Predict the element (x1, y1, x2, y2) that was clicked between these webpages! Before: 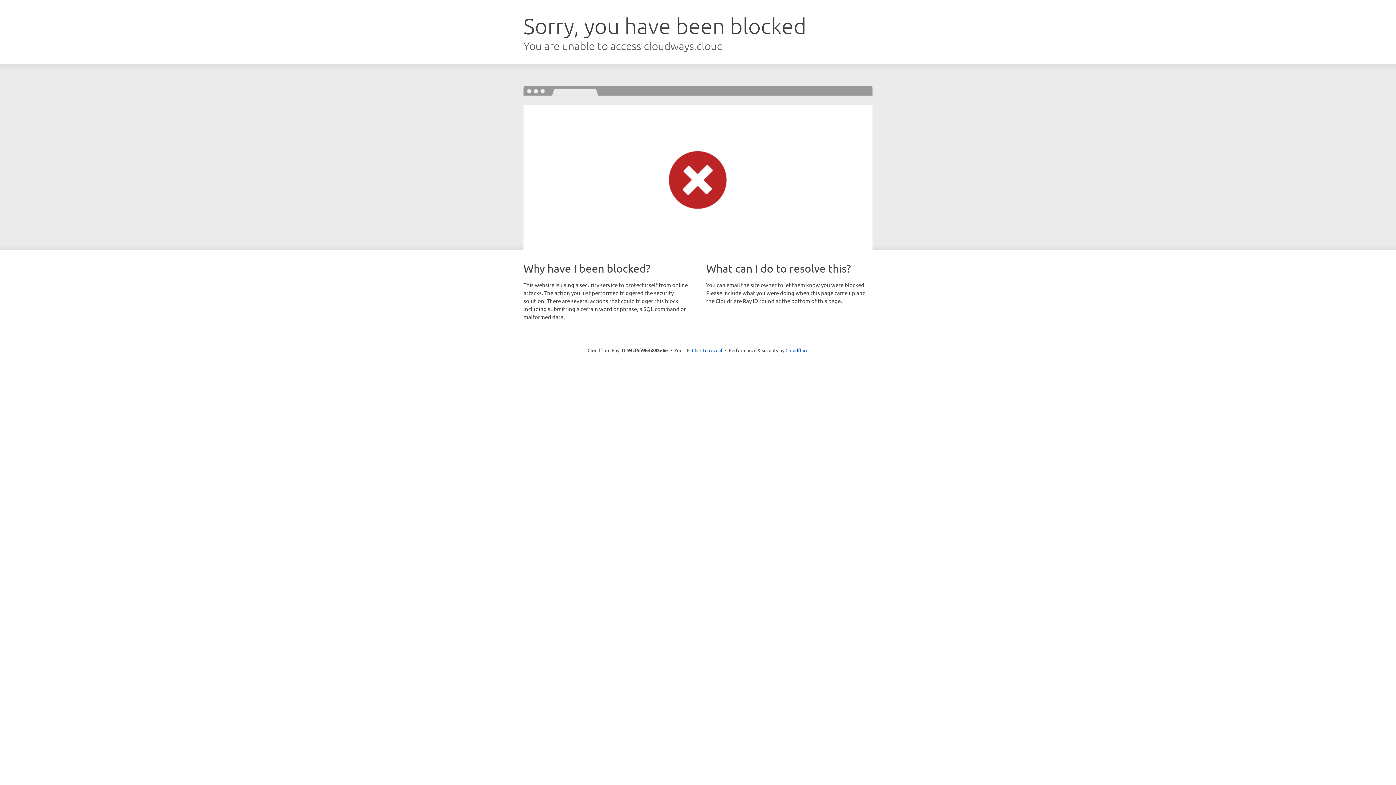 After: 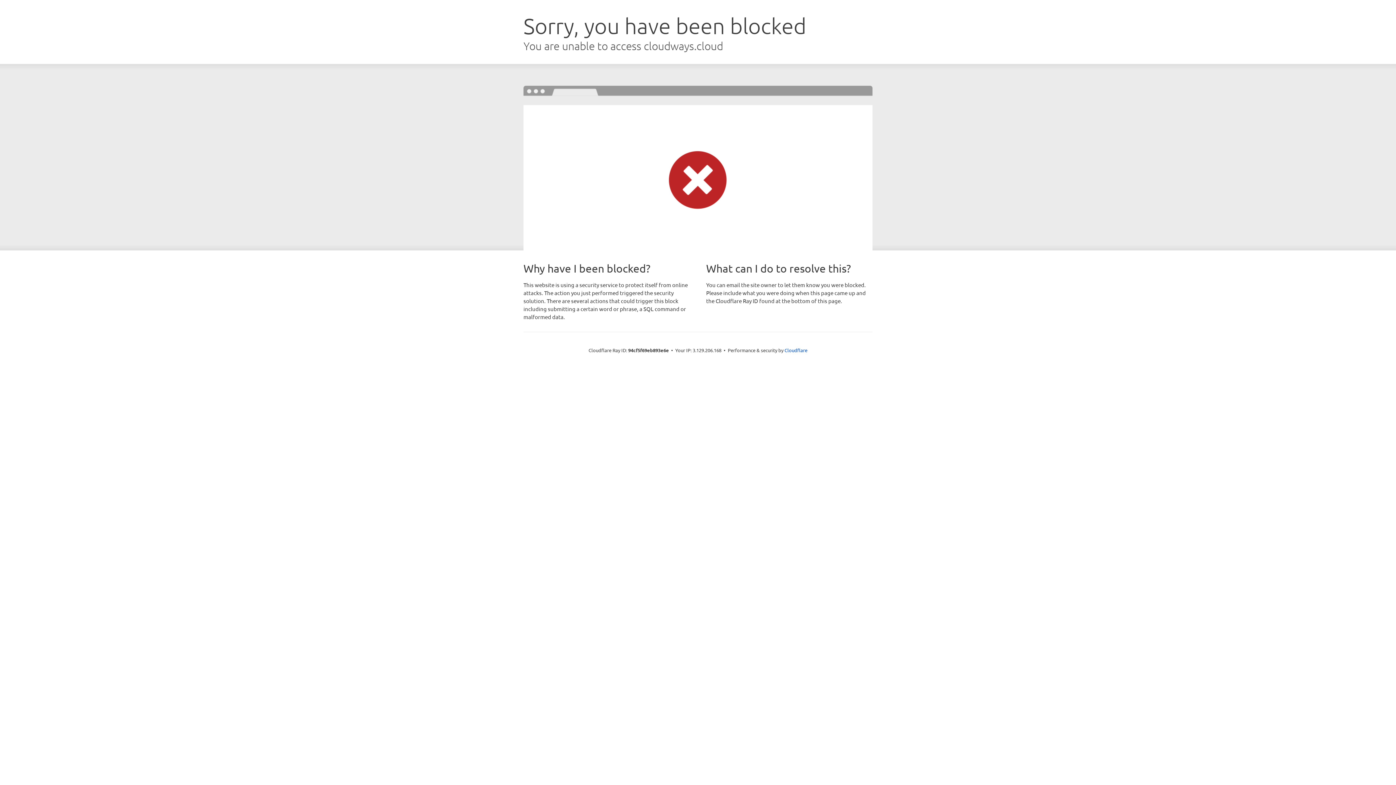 Action: bbox: (692, 346, 722, 353) label: Click to reveal